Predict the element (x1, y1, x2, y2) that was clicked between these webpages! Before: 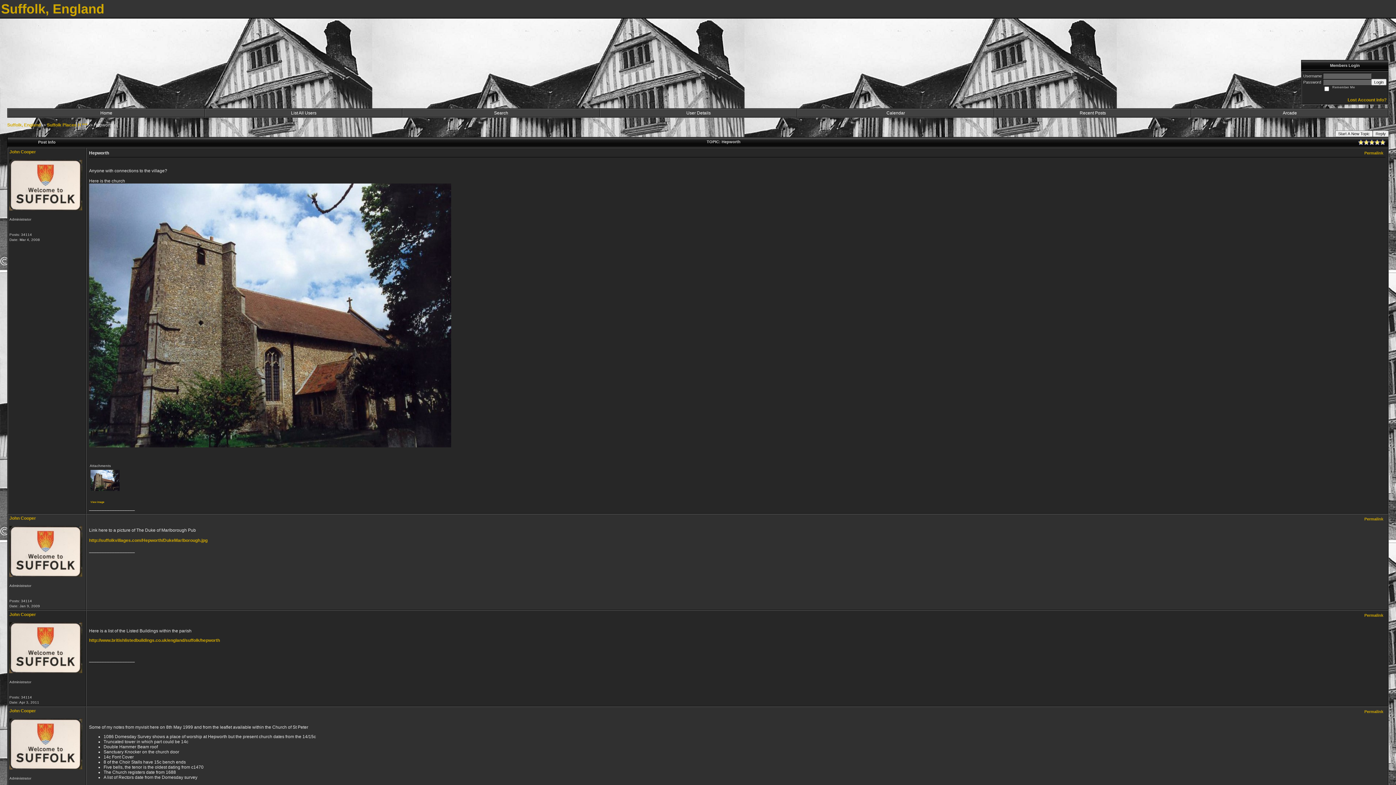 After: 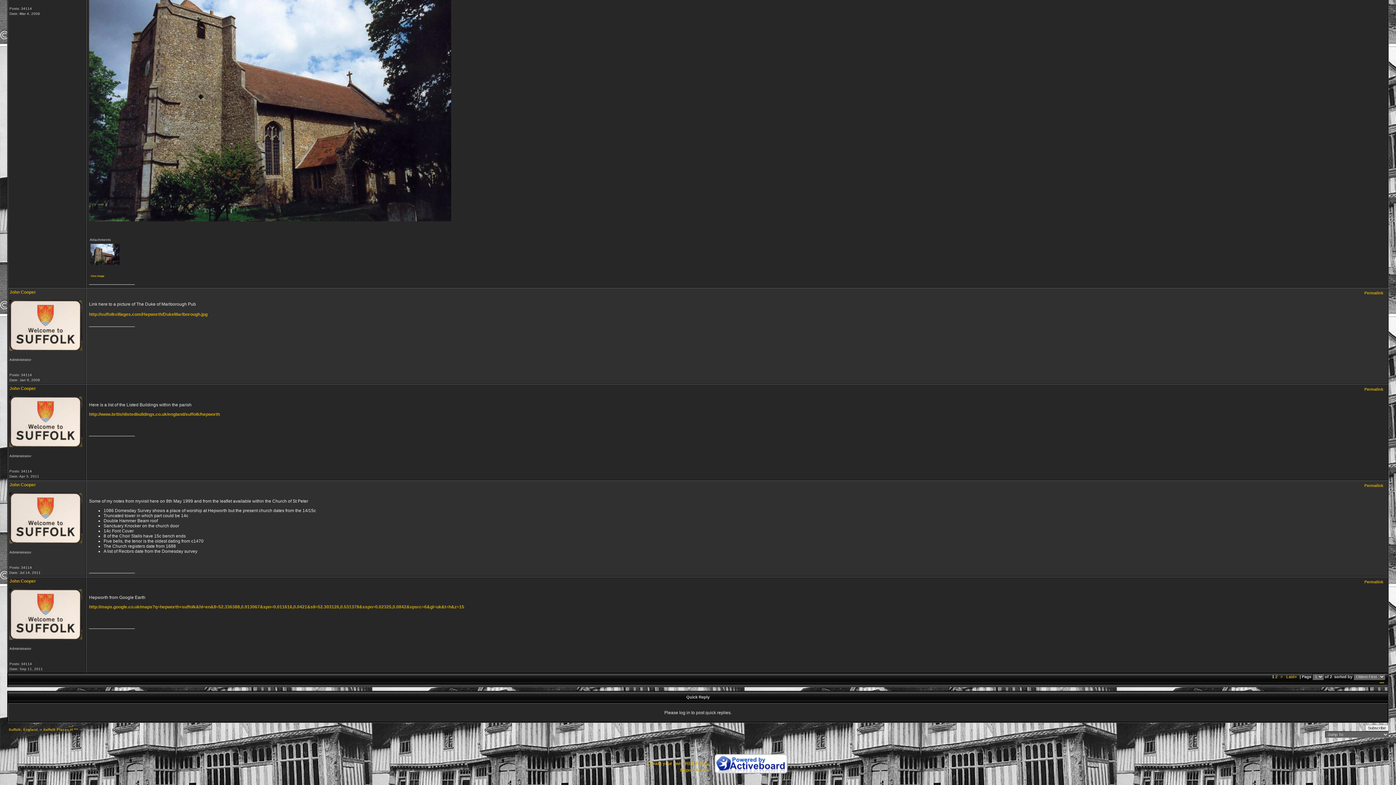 Action: bbox: (1364, 709, 1383, 714) label: Permalink